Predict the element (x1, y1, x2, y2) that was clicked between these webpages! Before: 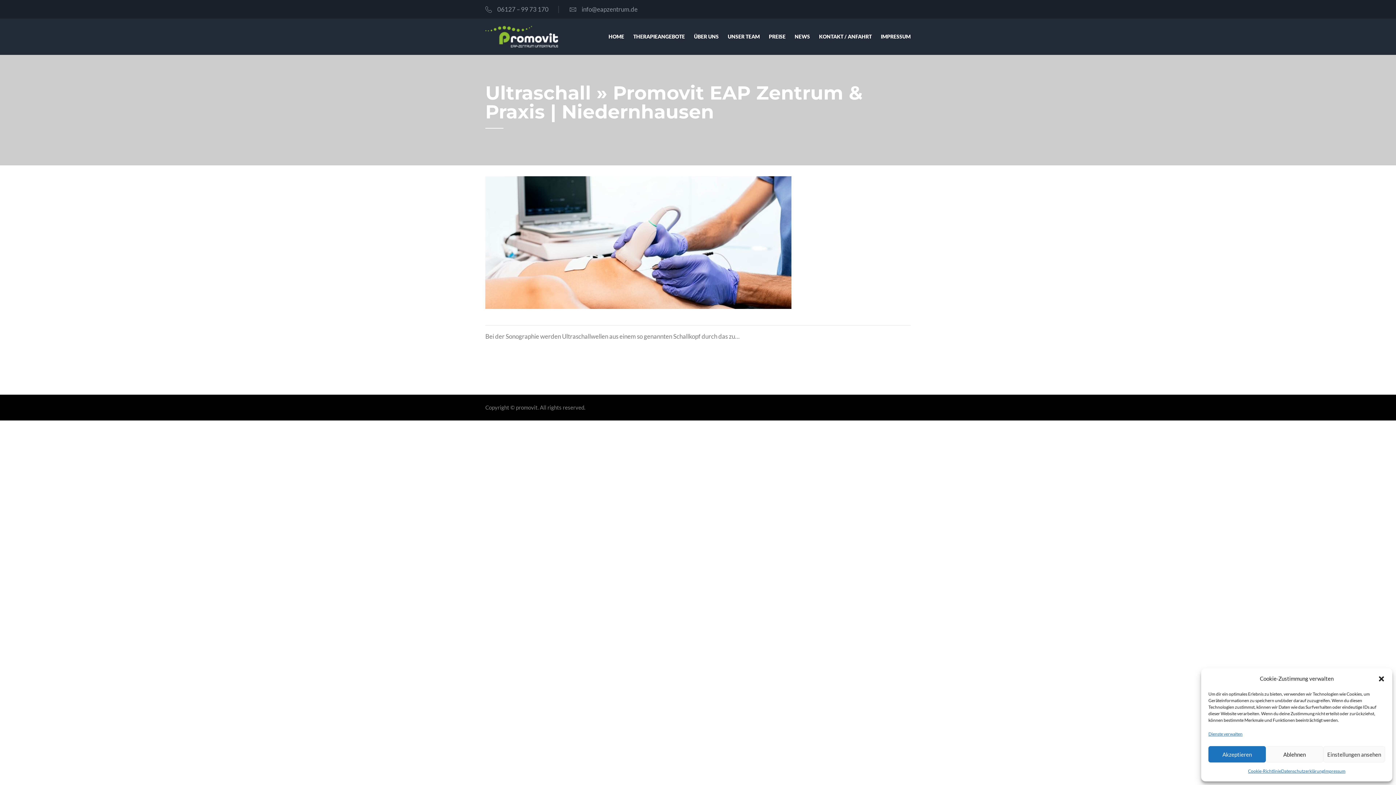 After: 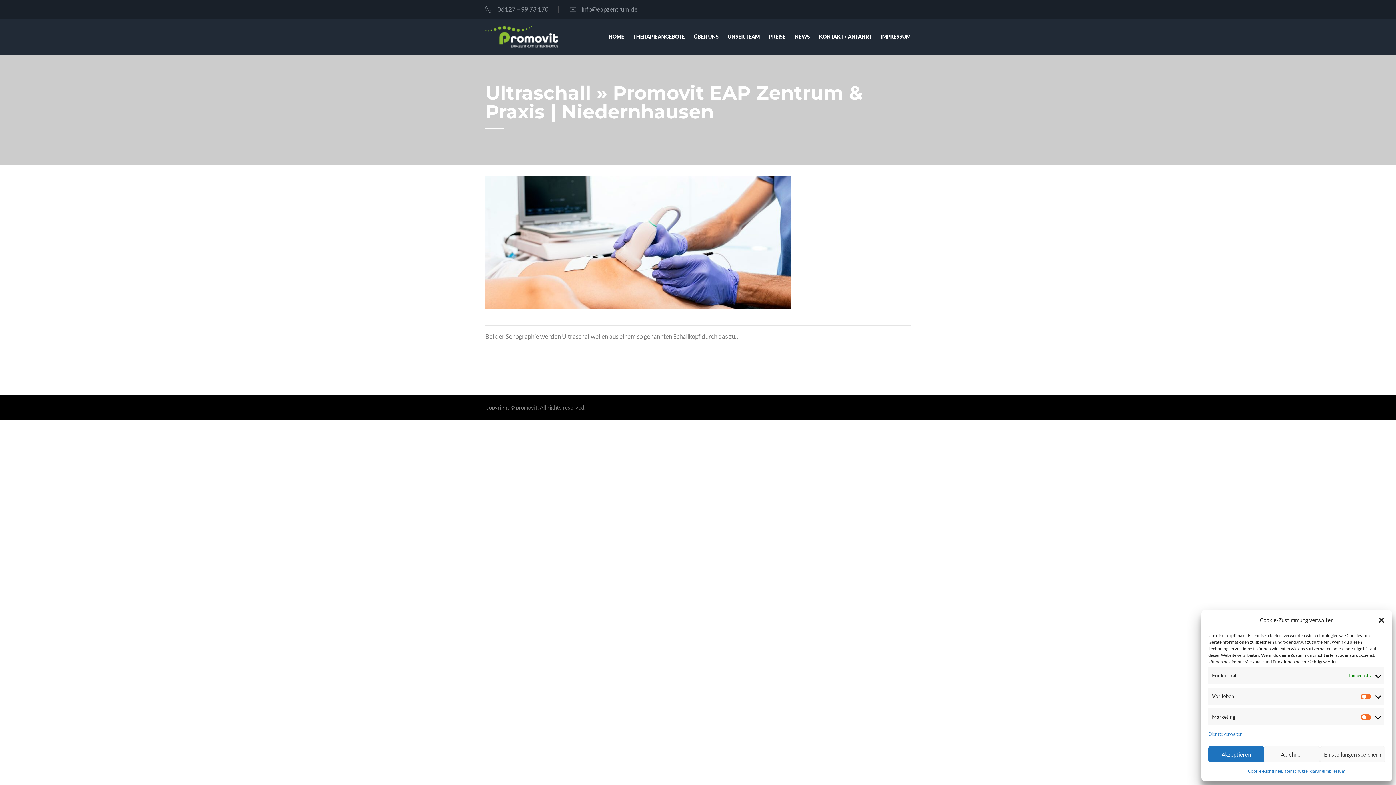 Action: bbox: (1323, 746, 1385, 762) label: Einstellungen ansehen